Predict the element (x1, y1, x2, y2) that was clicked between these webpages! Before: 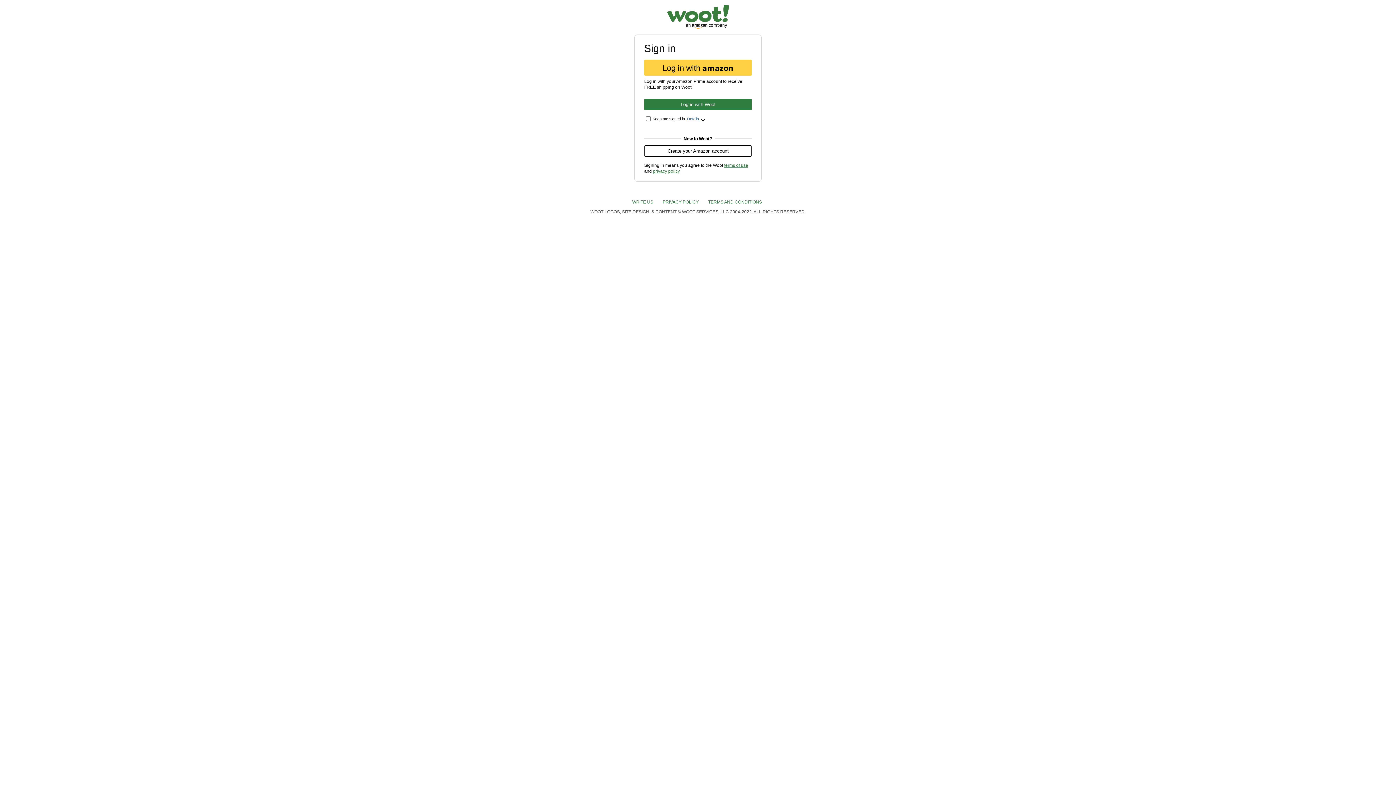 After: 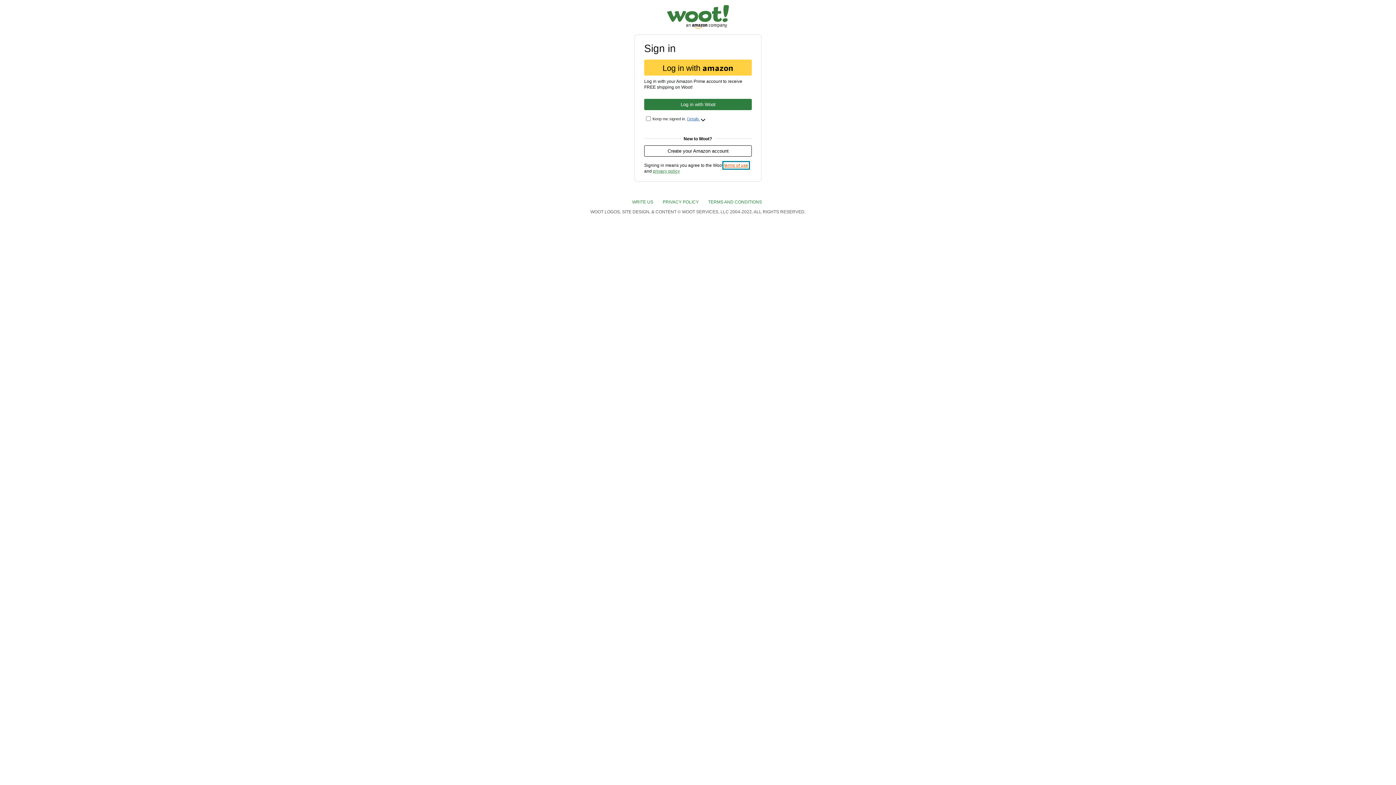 Action: bbox: (724, 163, 748, 168) label: terms of use